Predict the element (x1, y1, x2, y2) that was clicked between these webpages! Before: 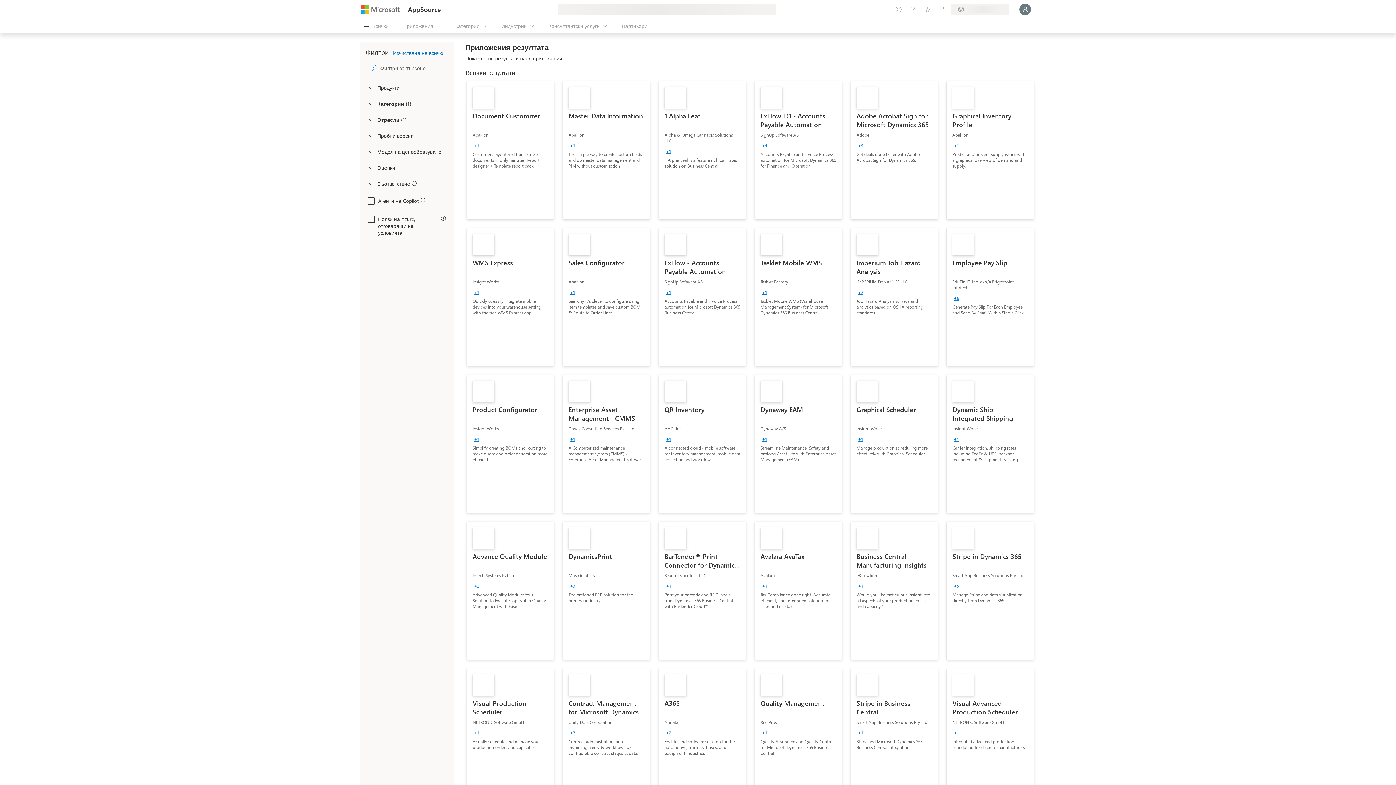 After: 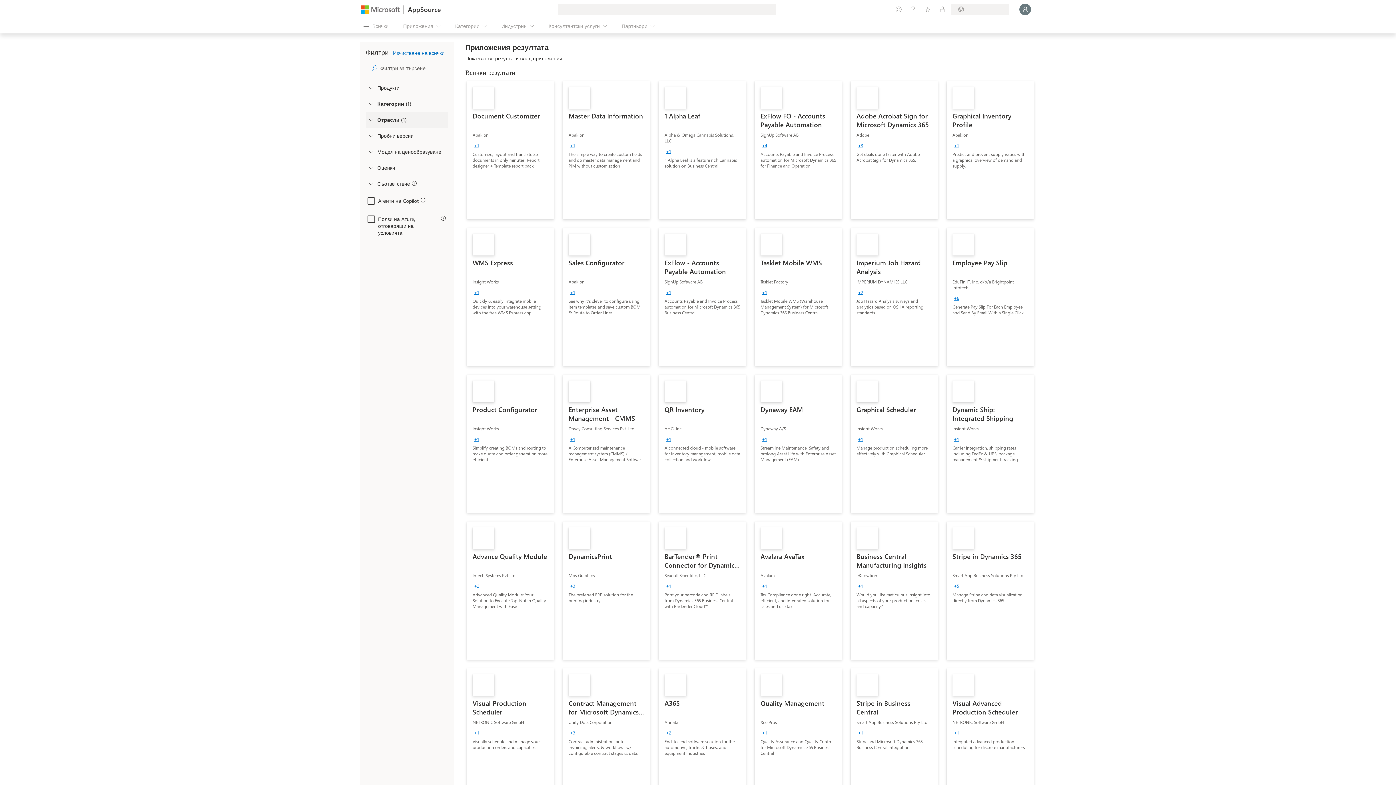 Action: bbox: (366, 112, 375, 127) label: FilterType_Industries